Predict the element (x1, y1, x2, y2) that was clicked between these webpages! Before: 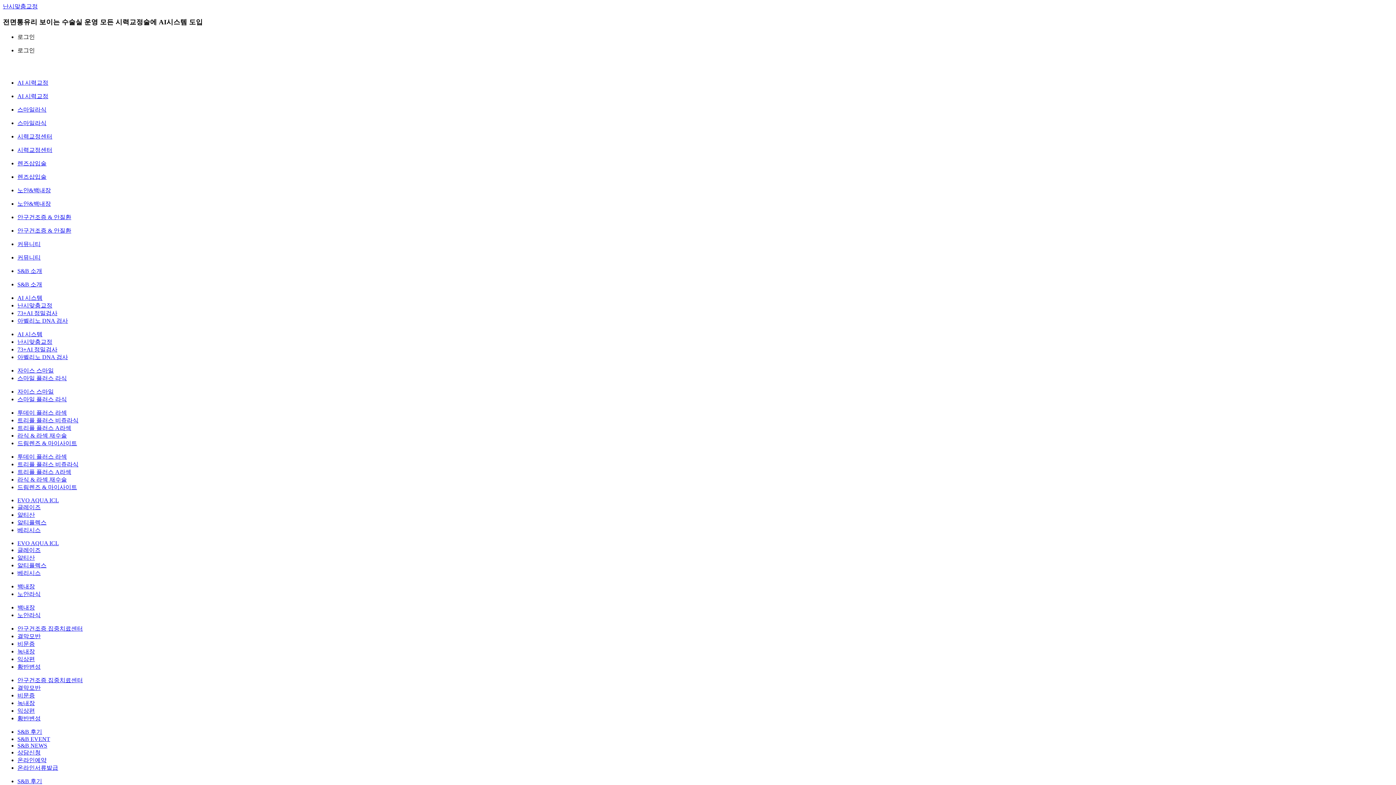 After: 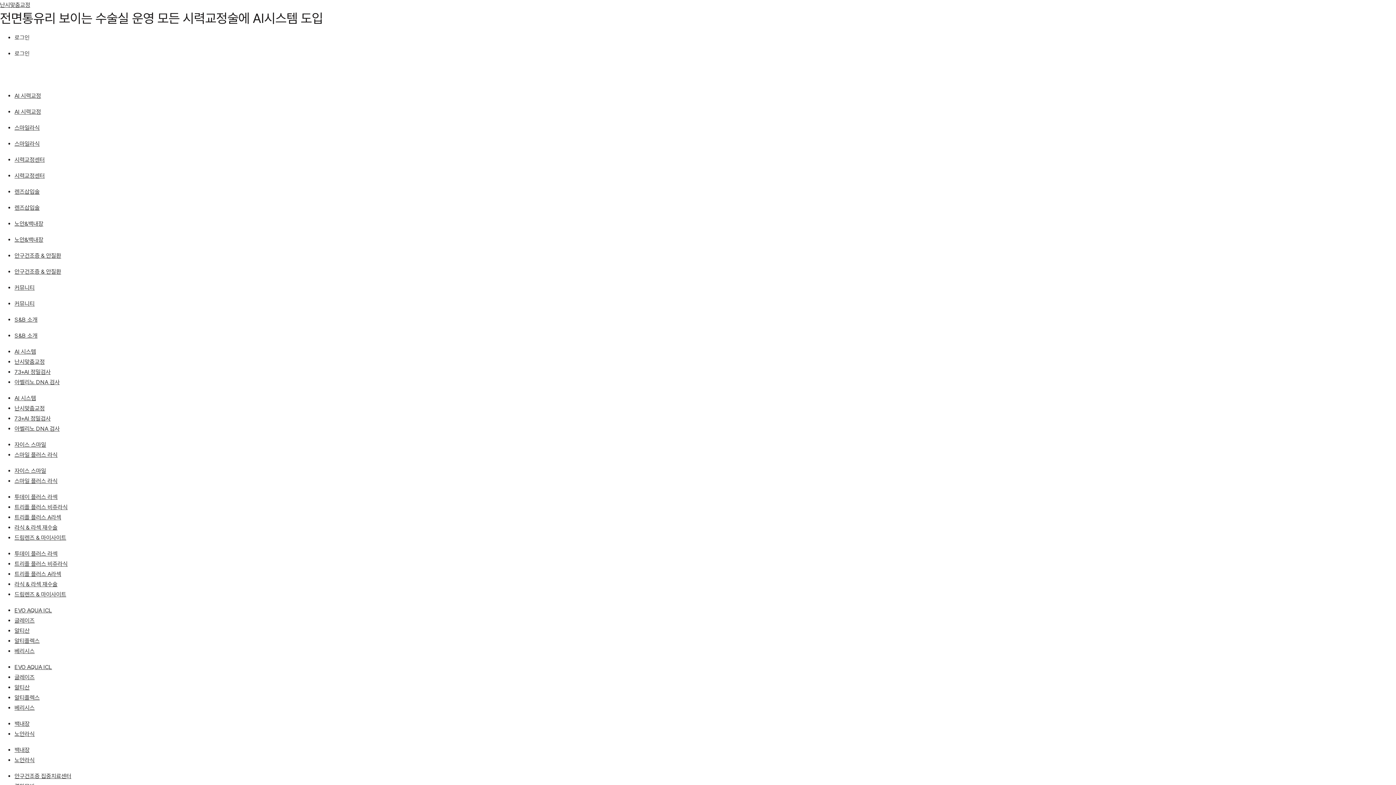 Action: label: 안구건조증 & 안질환 bbox: (17, 227, 71, 233)